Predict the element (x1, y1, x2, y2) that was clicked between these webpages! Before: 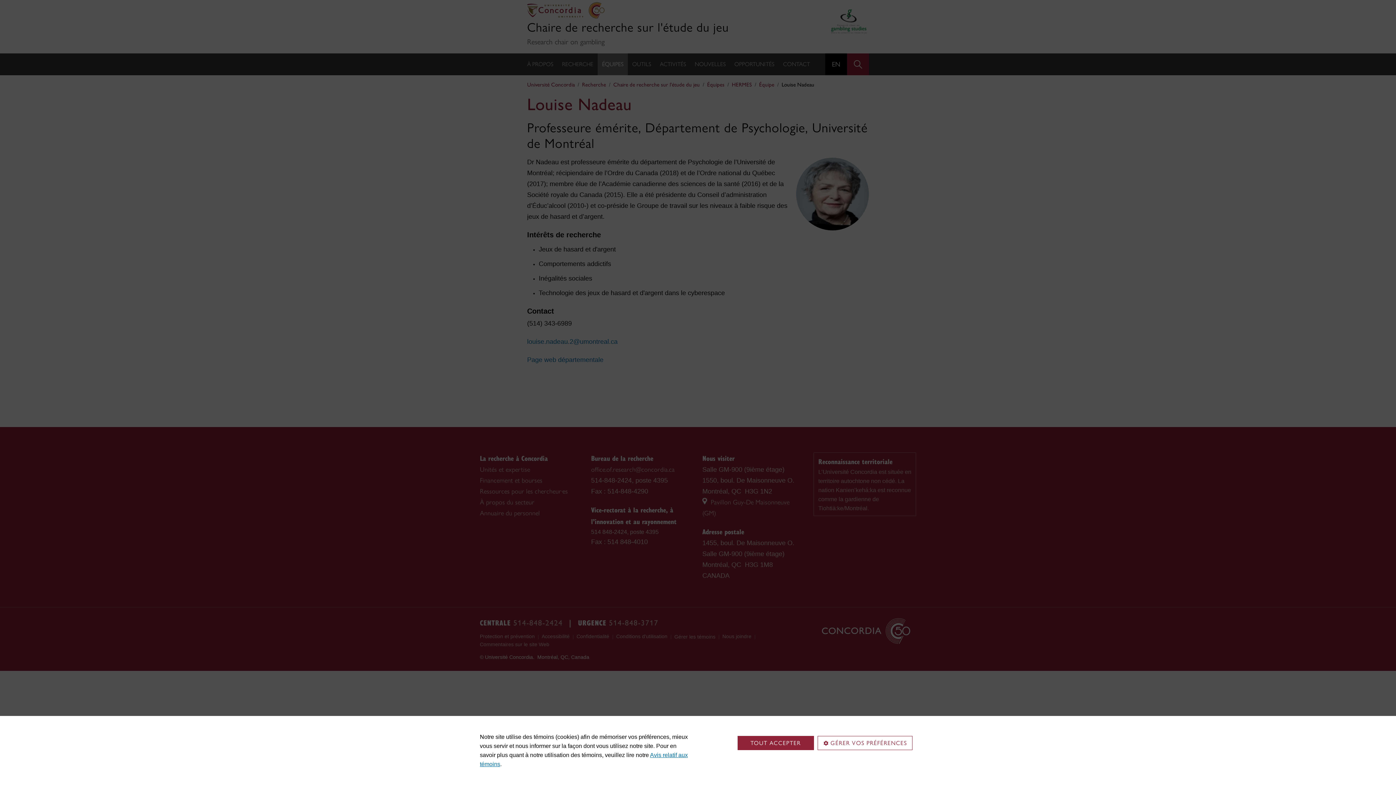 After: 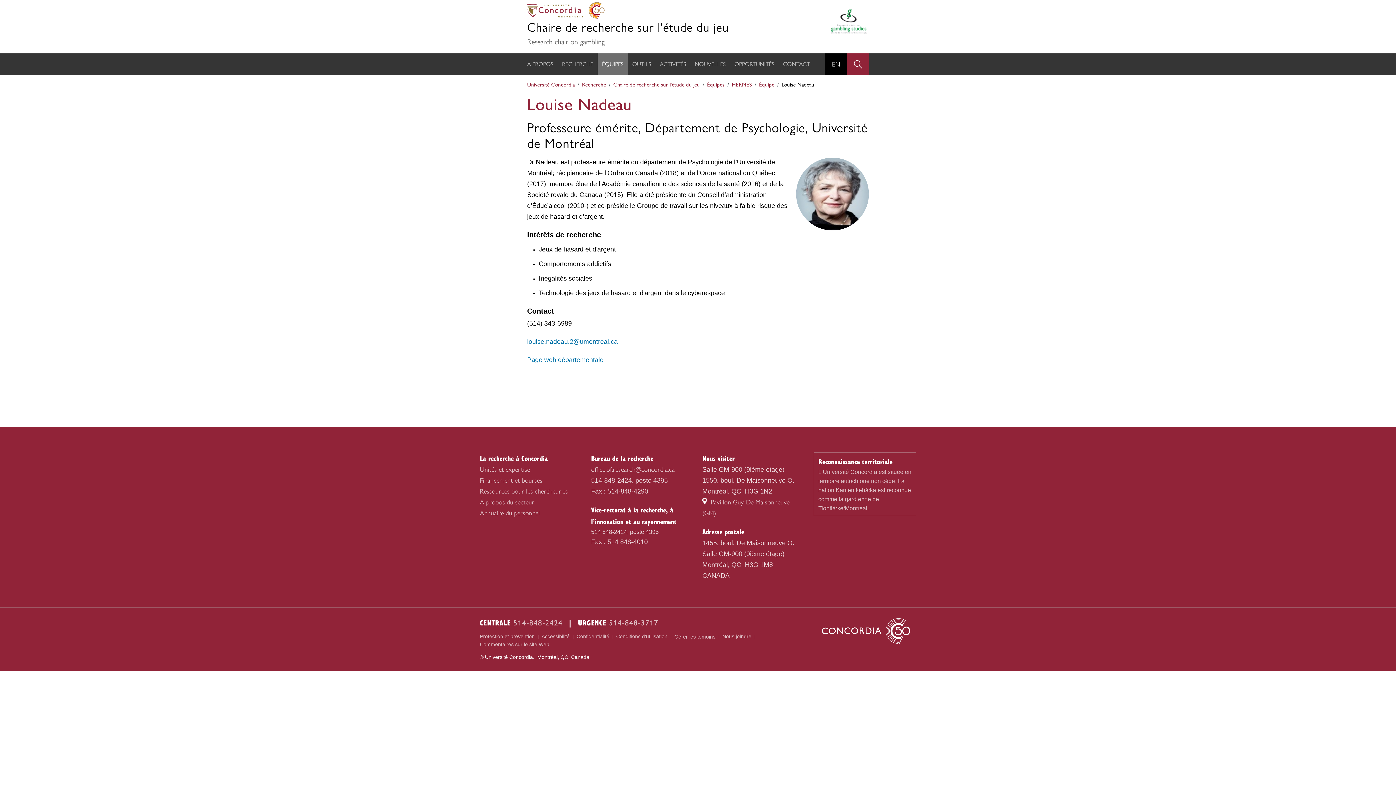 Action: label: TOUT ACCEPTER bbox: (737, 736, 814, 750)